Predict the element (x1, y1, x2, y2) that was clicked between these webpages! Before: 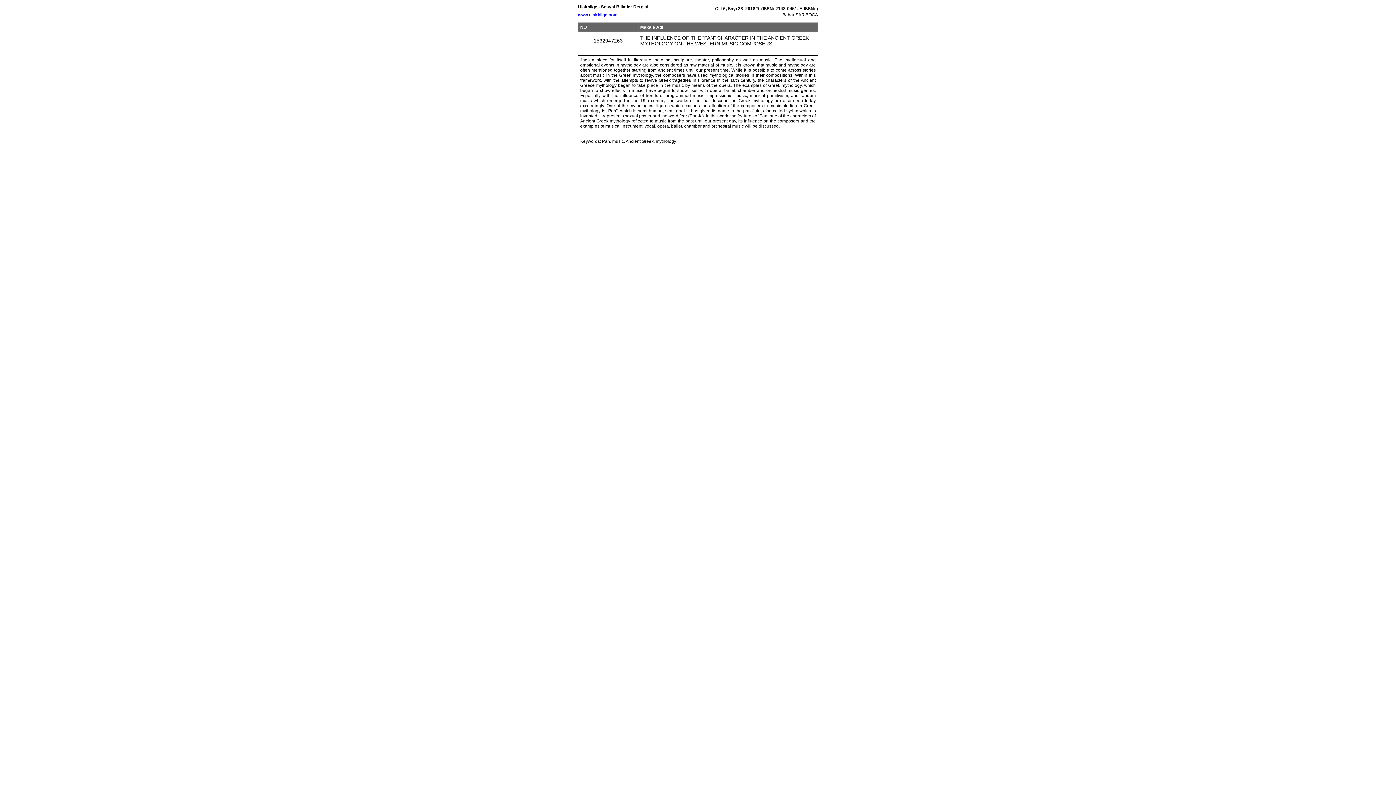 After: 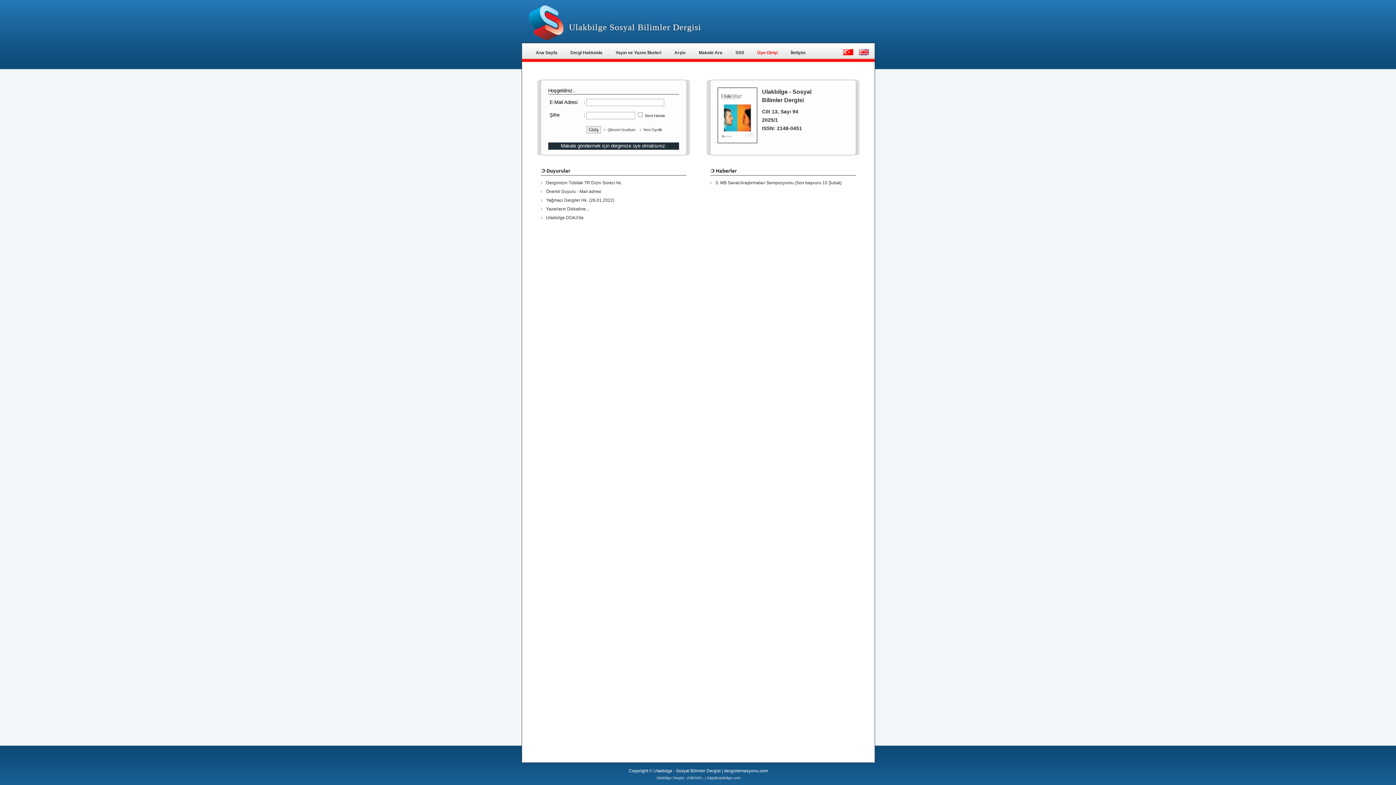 Action: label: www.ulakbilge.com bbox: (578, 12, 617, 17)